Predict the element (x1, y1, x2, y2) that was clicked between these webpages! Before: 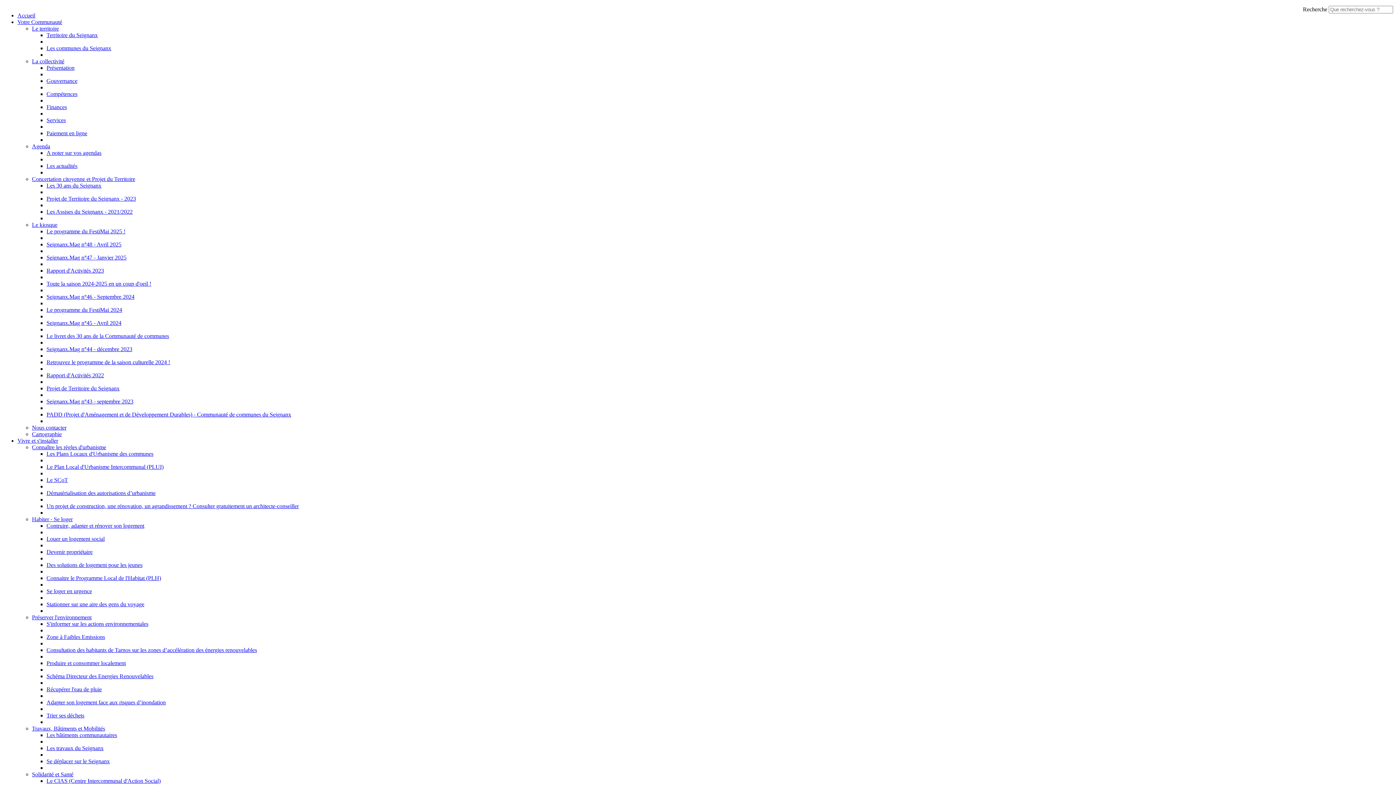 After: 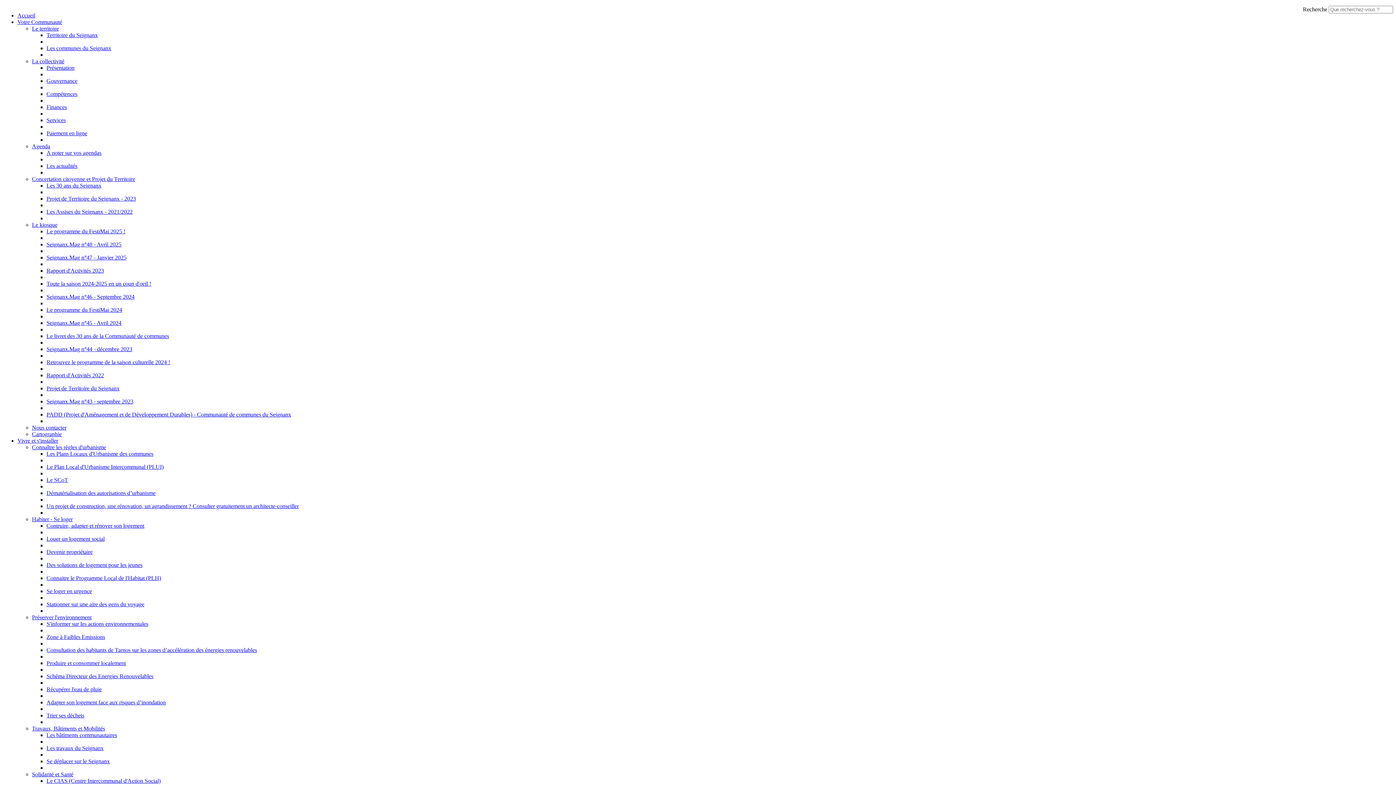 Action: label: Paiement en ligne bbox: (46, 130, 87, 136)